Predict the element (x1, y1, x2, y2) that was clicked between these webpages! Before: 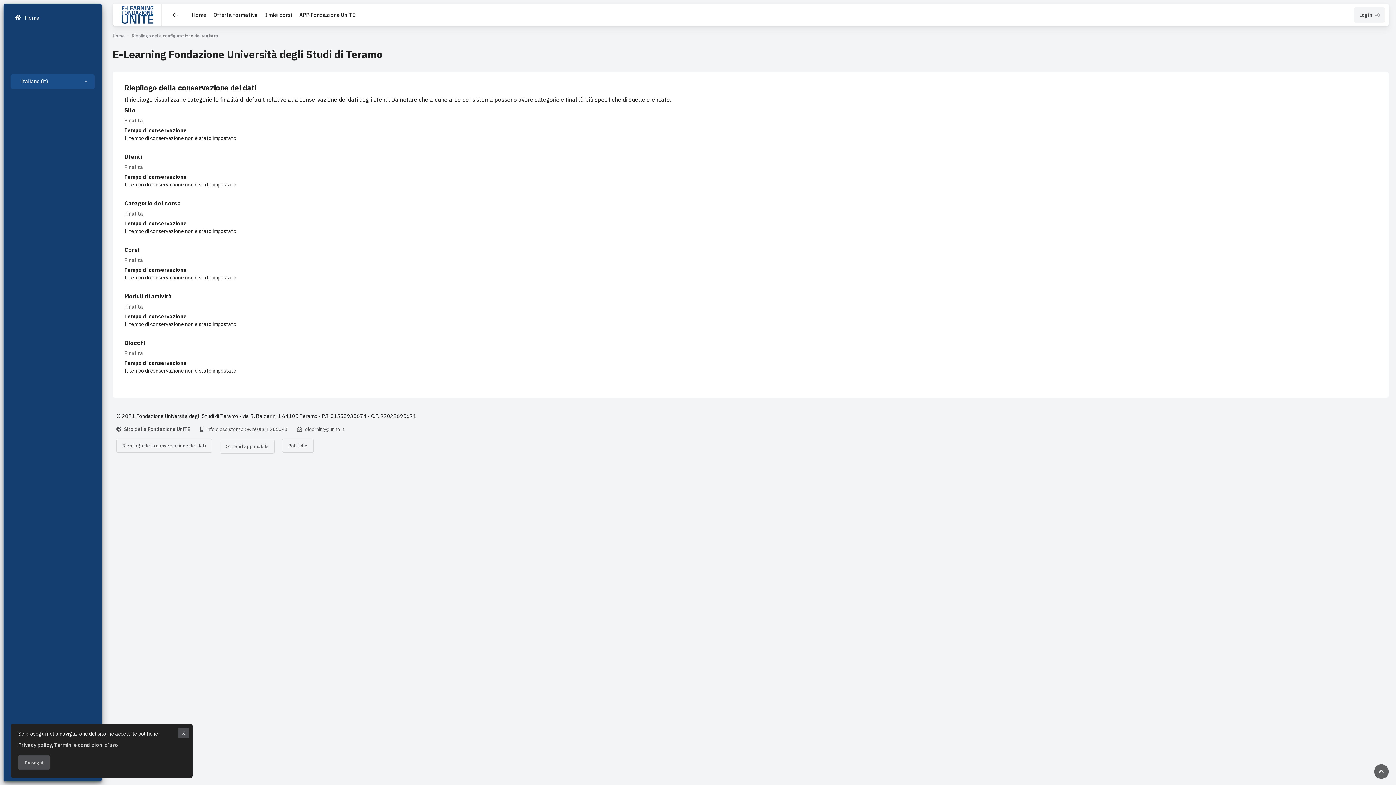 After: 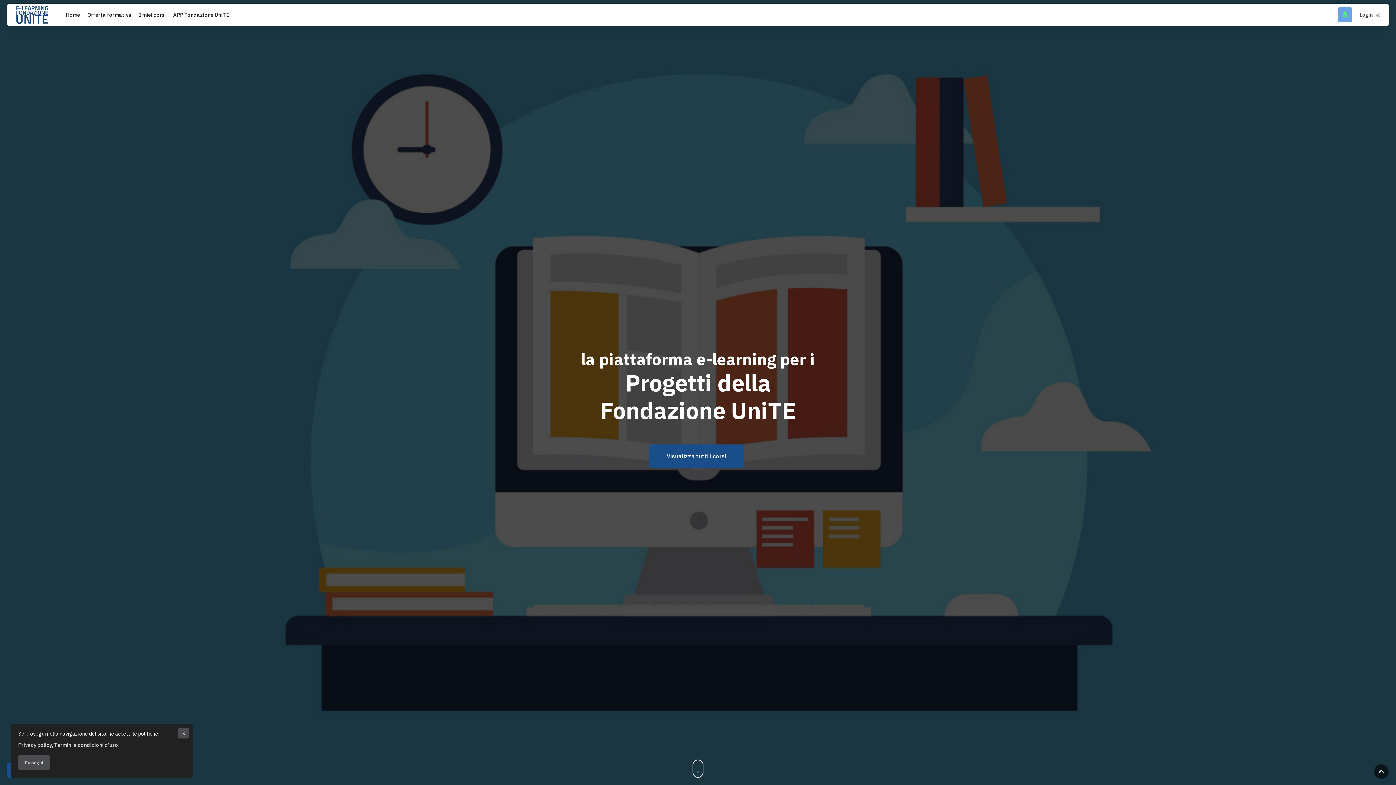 Action: label: I miei corsi bbox: (265, 7, 292, 21)